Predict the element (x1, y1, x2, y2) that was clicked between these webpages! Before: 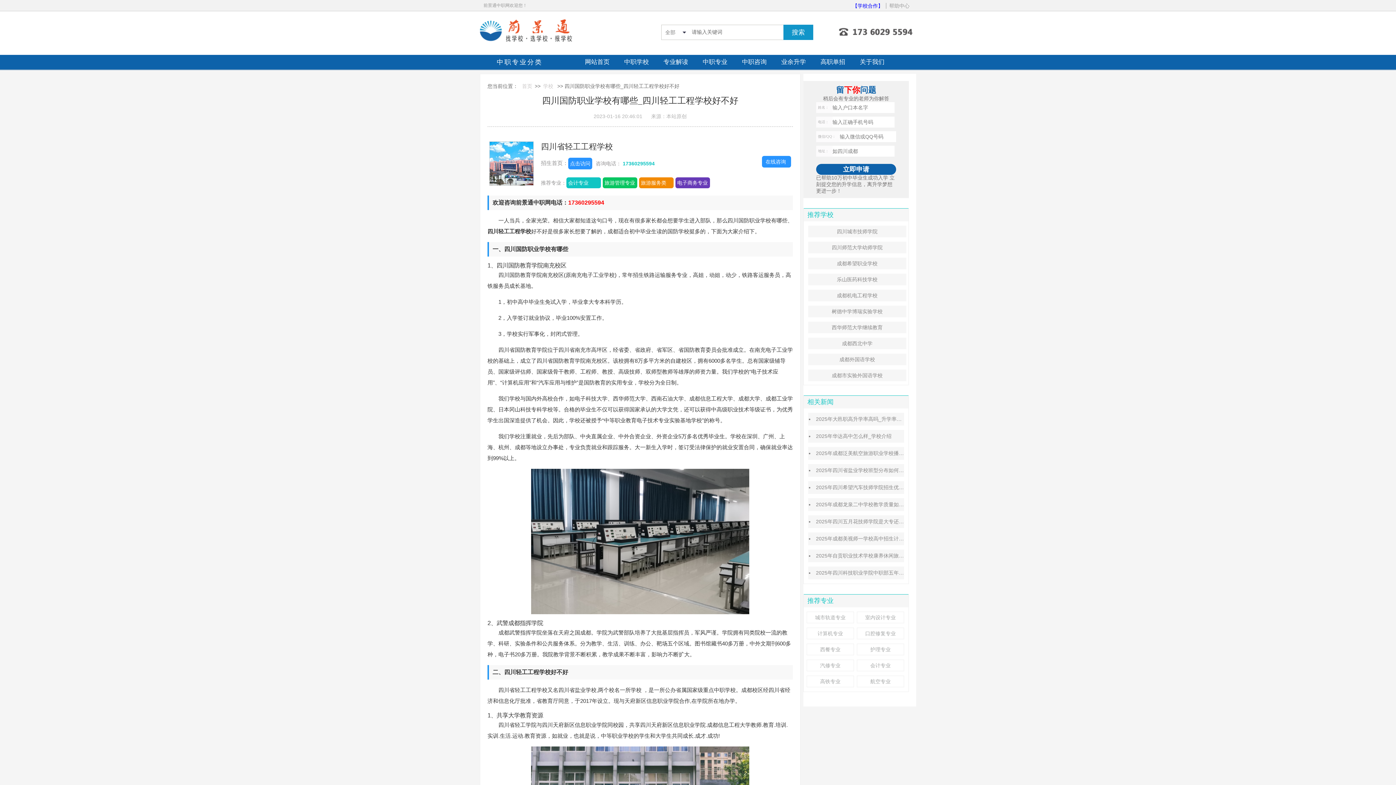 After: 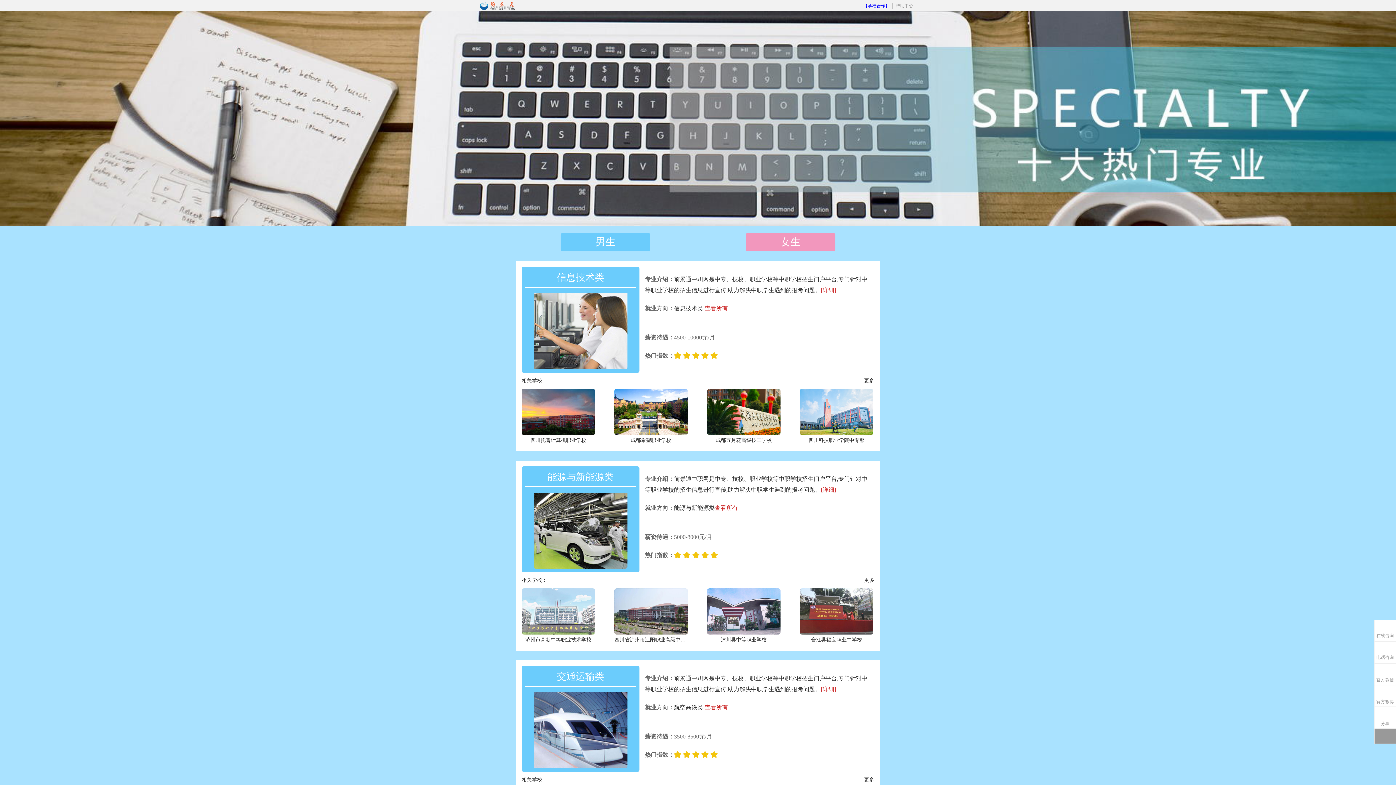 Action: bbox: (663, 58, 688, 65) label: 专业解读